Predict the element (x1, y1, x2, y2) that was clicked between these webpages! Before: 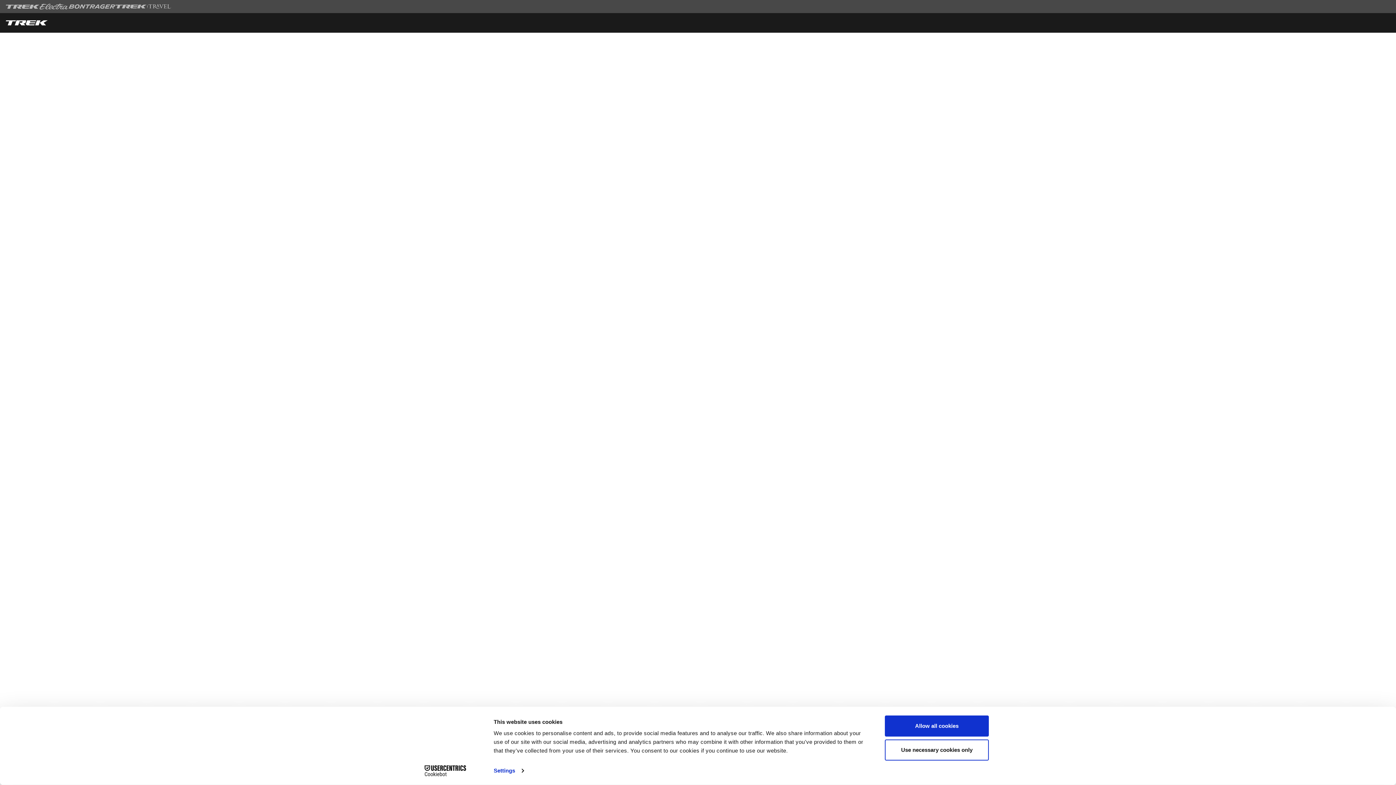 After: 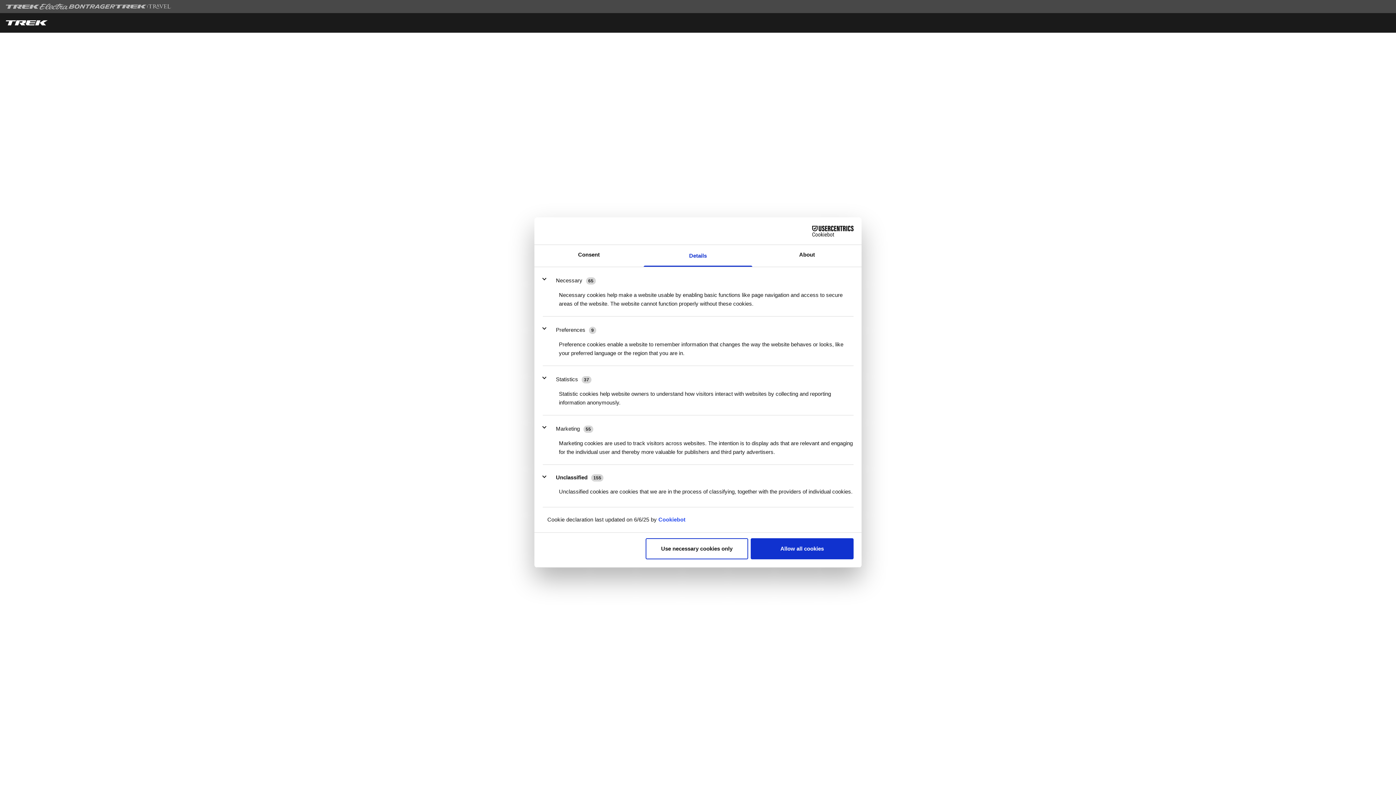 Action: label: Settings bbox: (493, 765, 523, 776)